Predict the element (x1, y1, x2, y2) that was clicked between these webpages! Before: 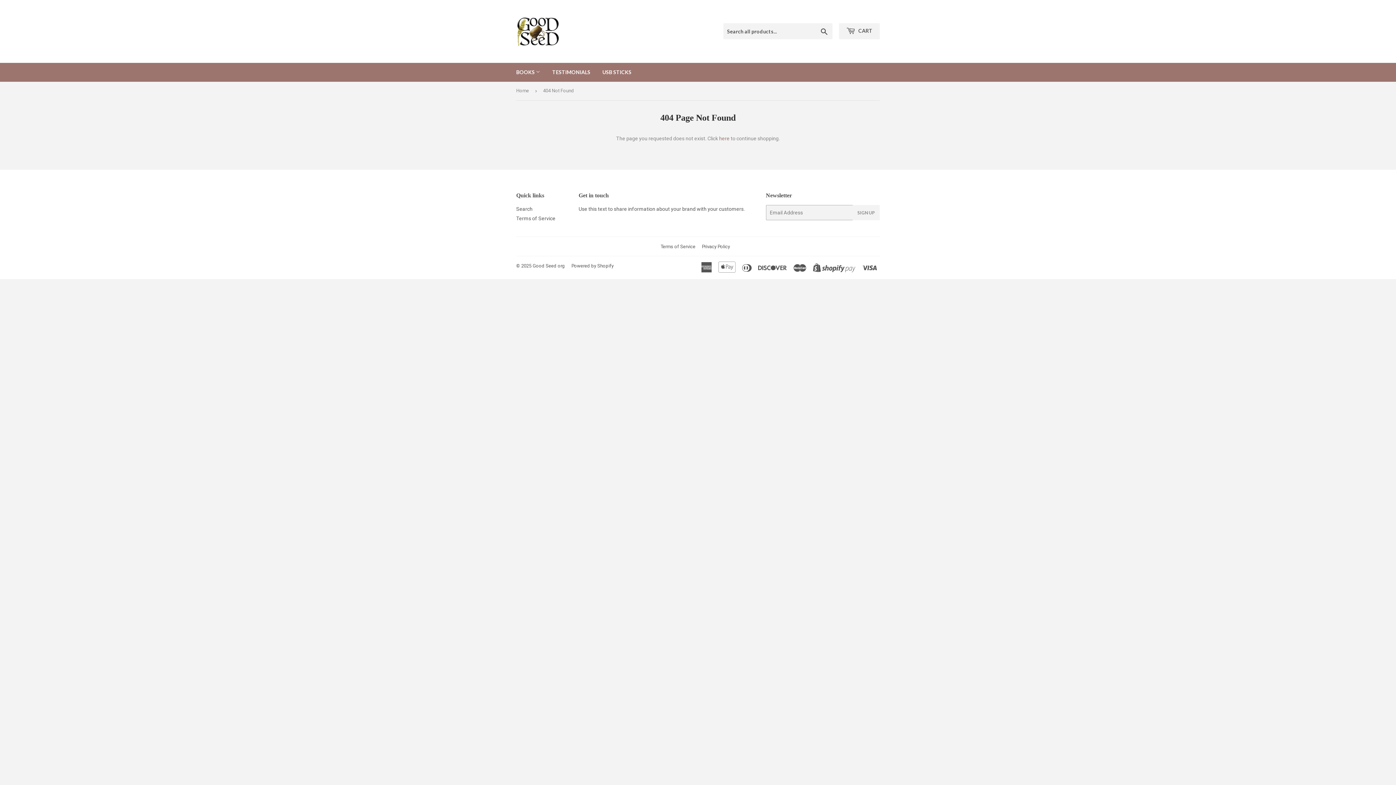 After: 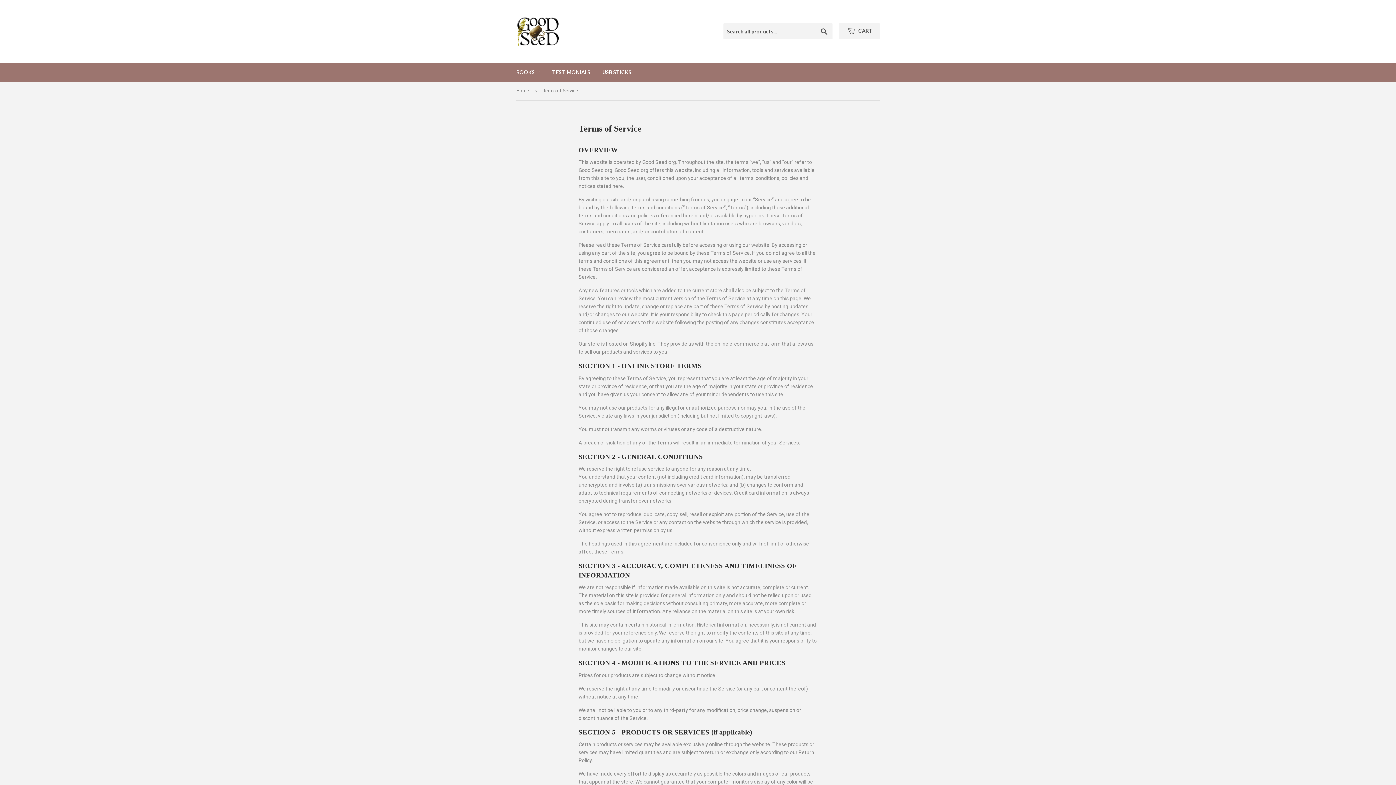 Action: label: Terms of Service bbox: (660, 244, 695, 249)